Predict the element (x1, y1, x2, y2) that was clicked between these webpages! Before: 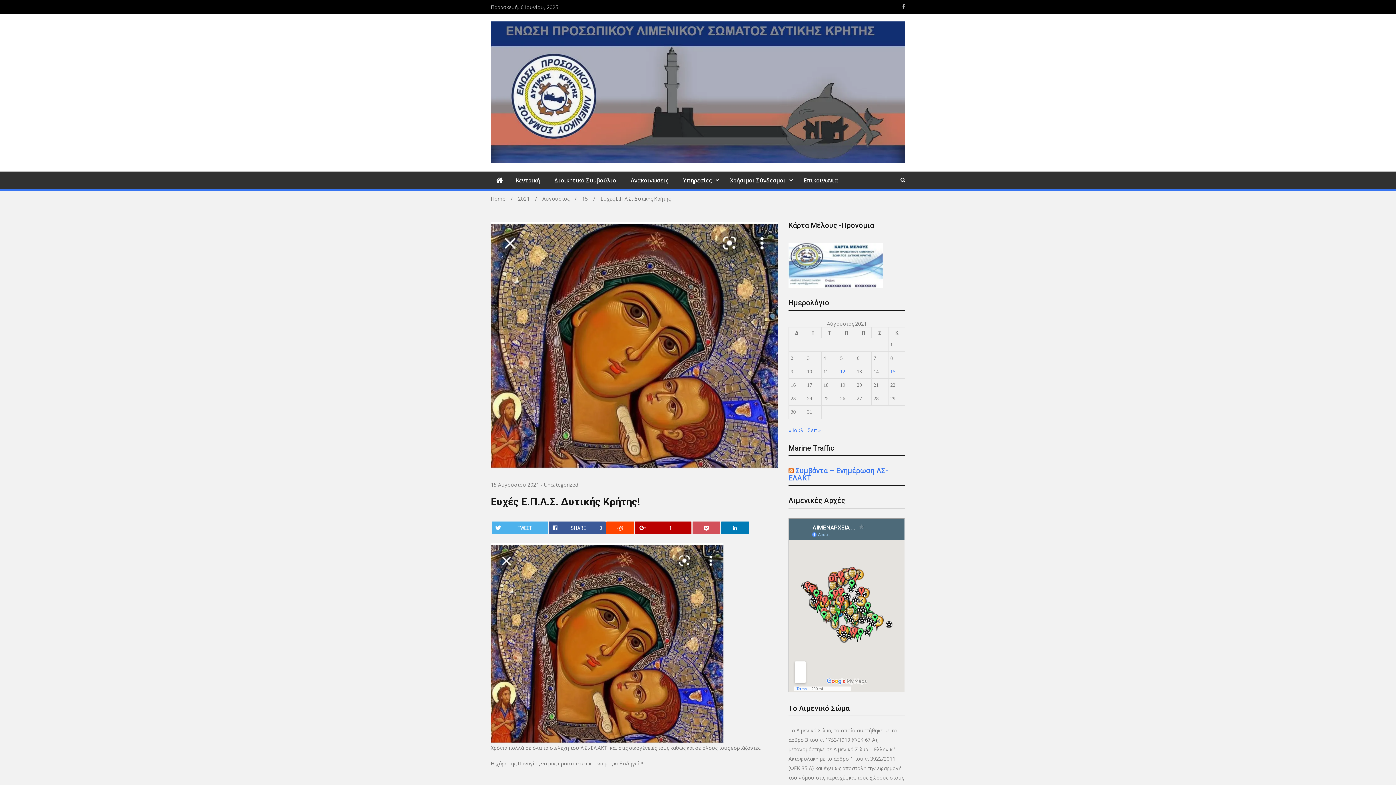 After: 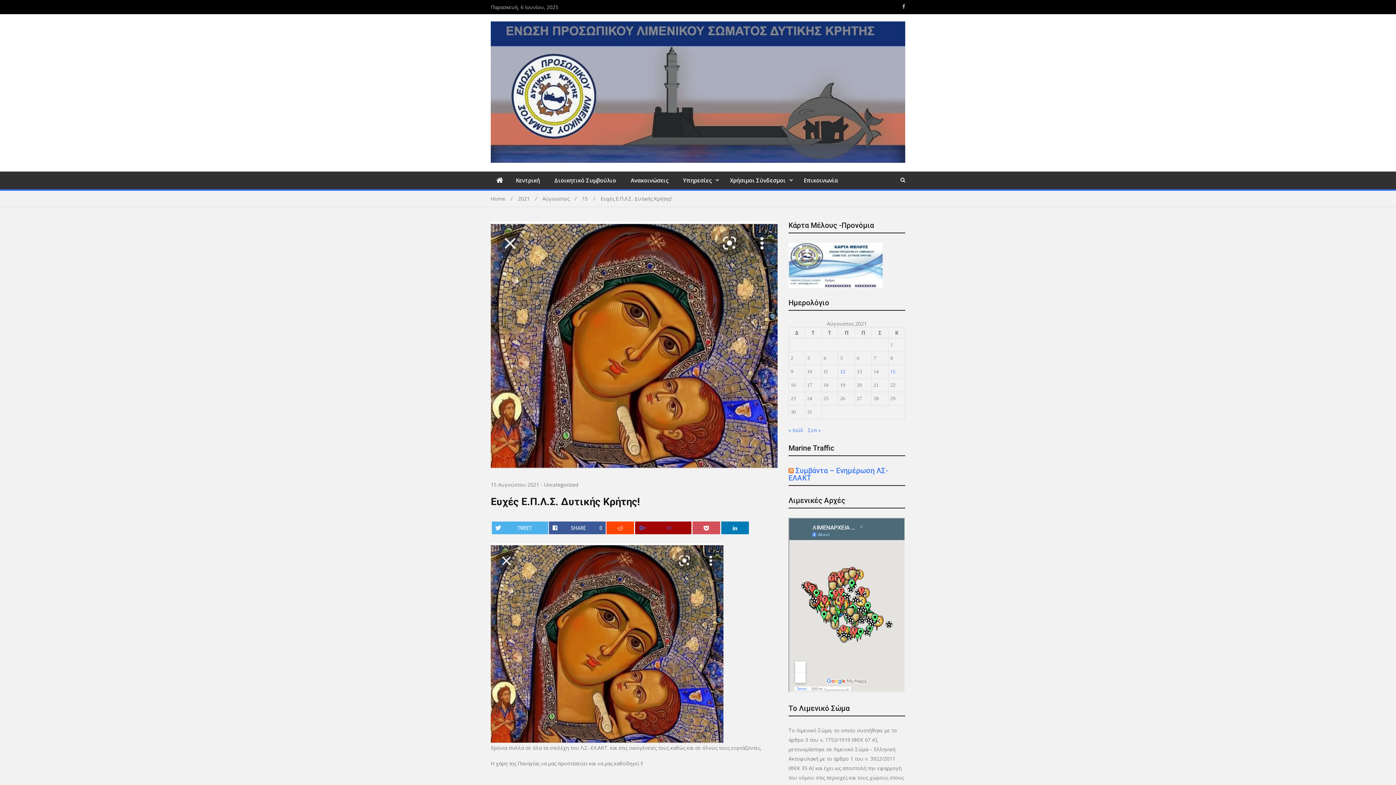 Action: bbox: (635, 521, 691, 534) label: +1